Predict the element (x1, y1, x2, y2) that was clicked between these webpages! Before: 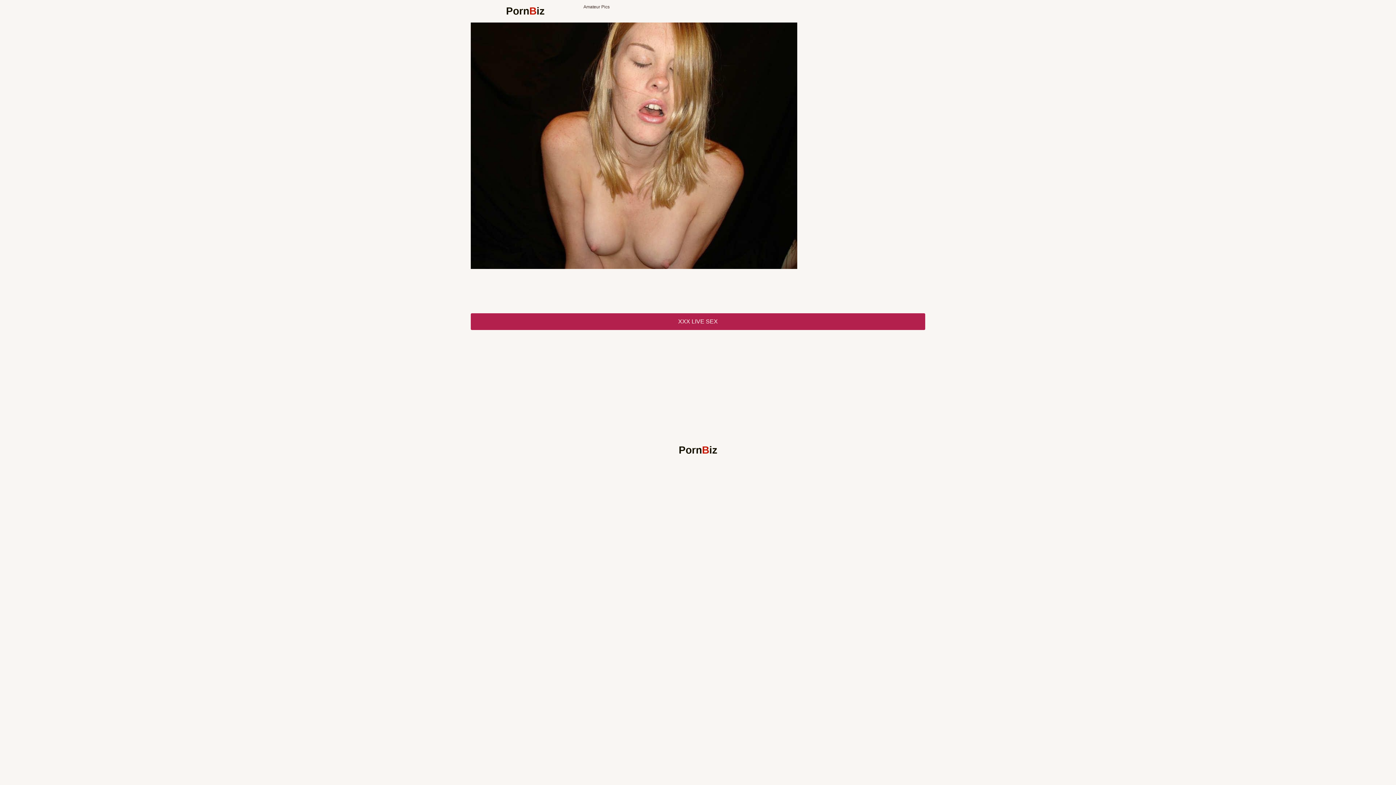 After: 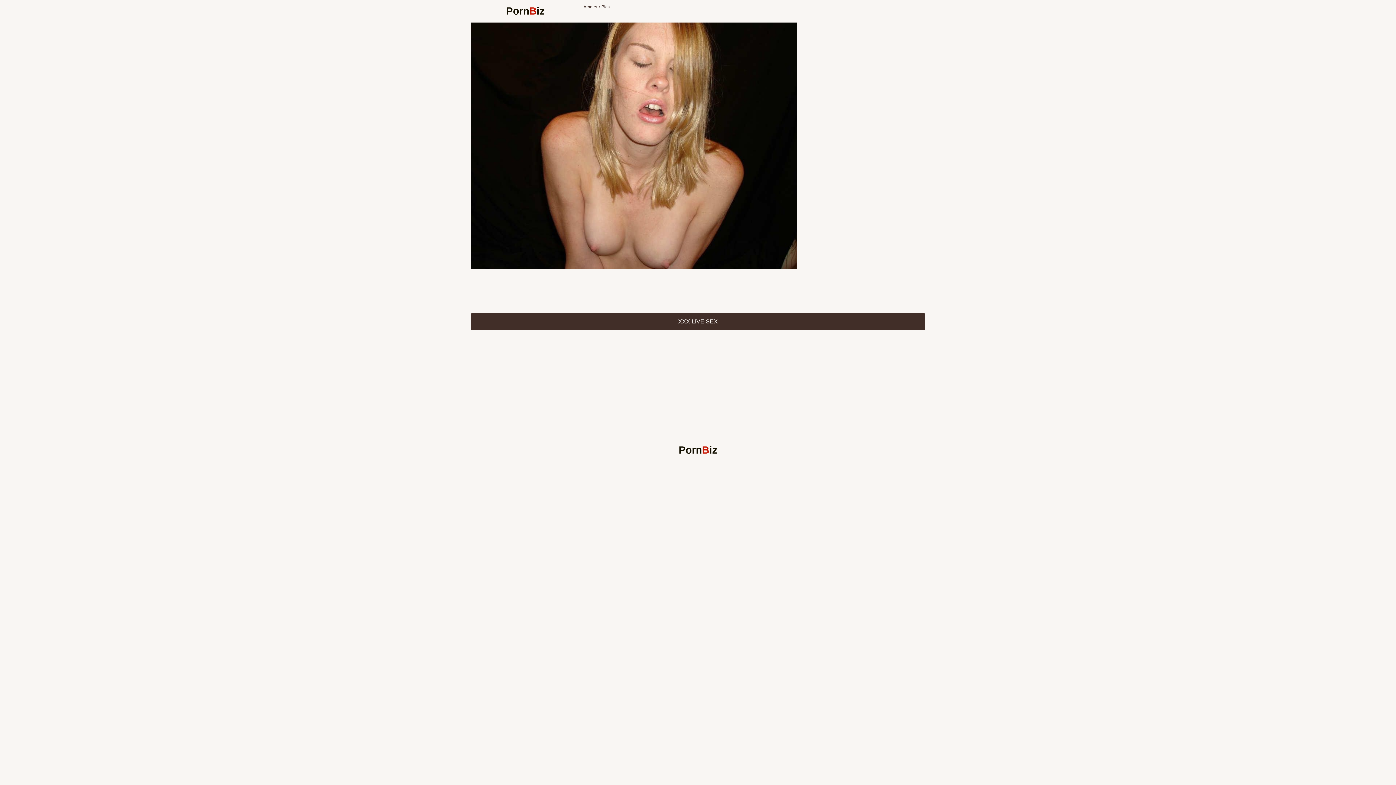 Action: bbox: (470, 313, 925, 330) label: XXX LIVE SEX